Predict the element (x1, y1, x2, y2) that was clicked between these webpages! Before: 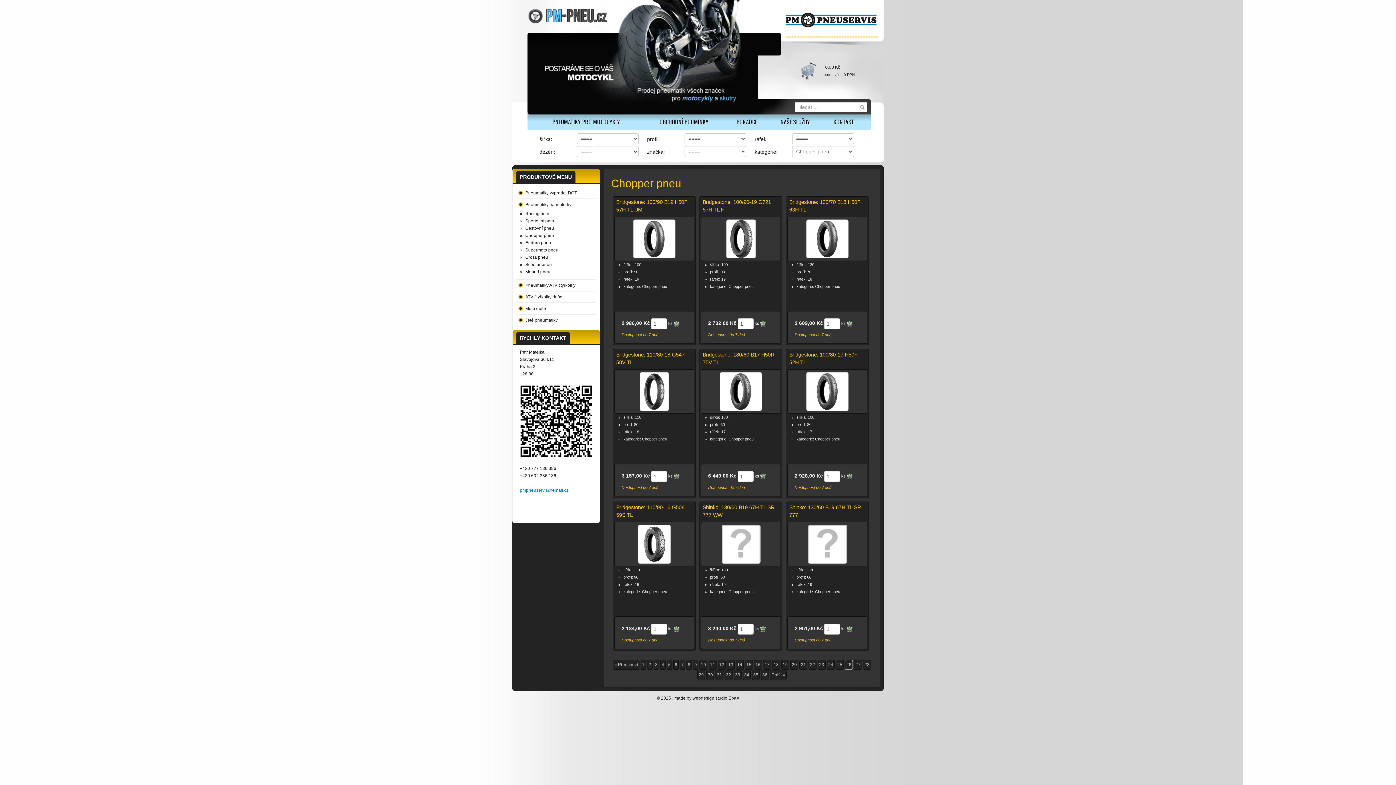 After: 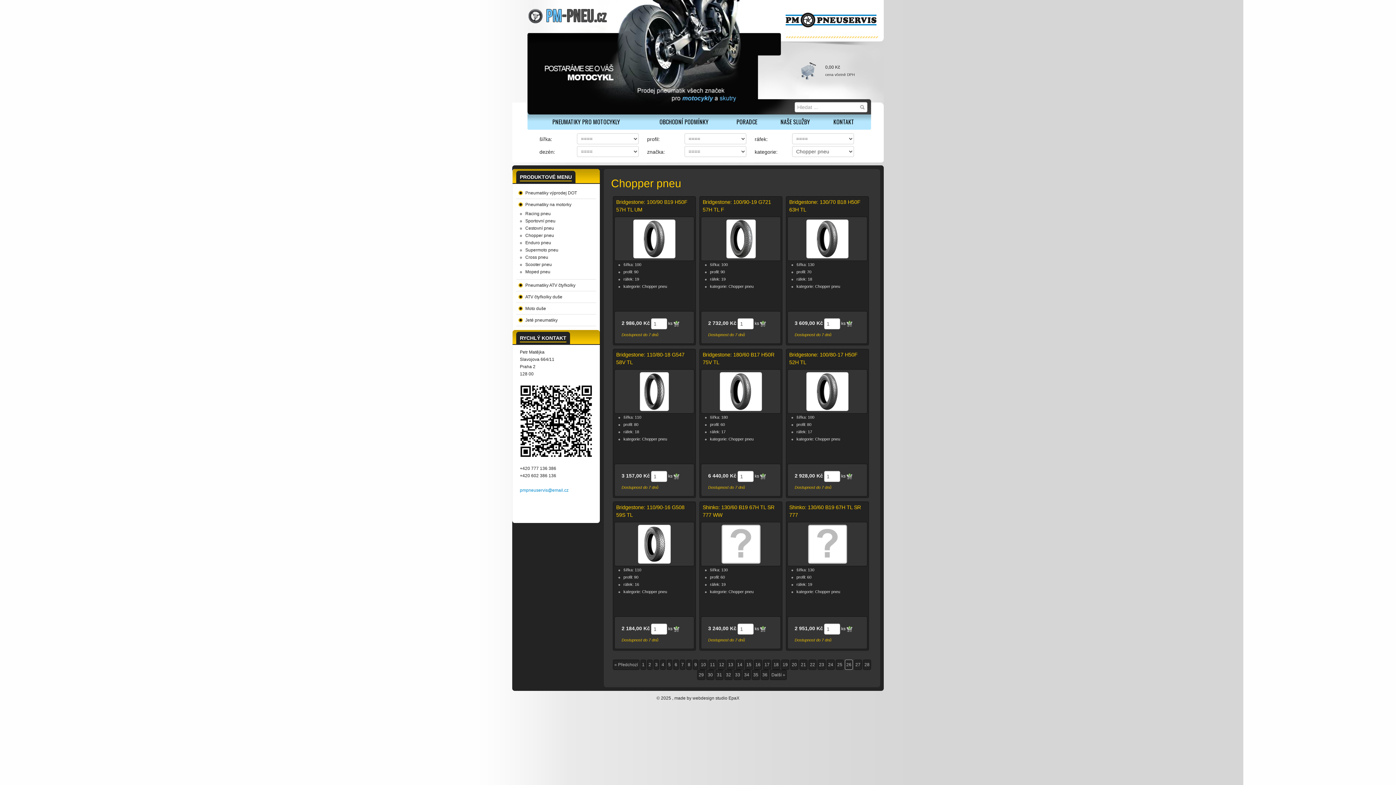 Action: bbox: (784, 10, 878, 38)